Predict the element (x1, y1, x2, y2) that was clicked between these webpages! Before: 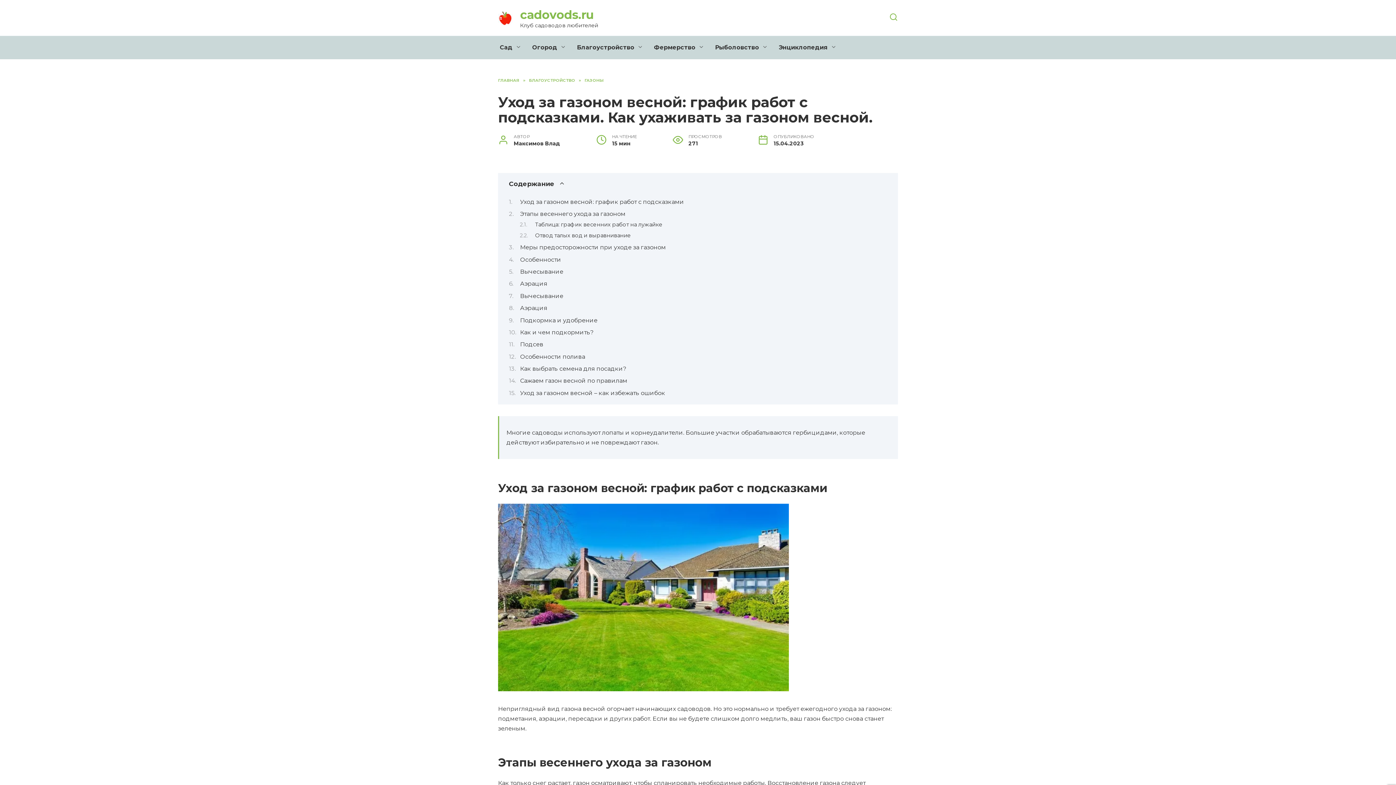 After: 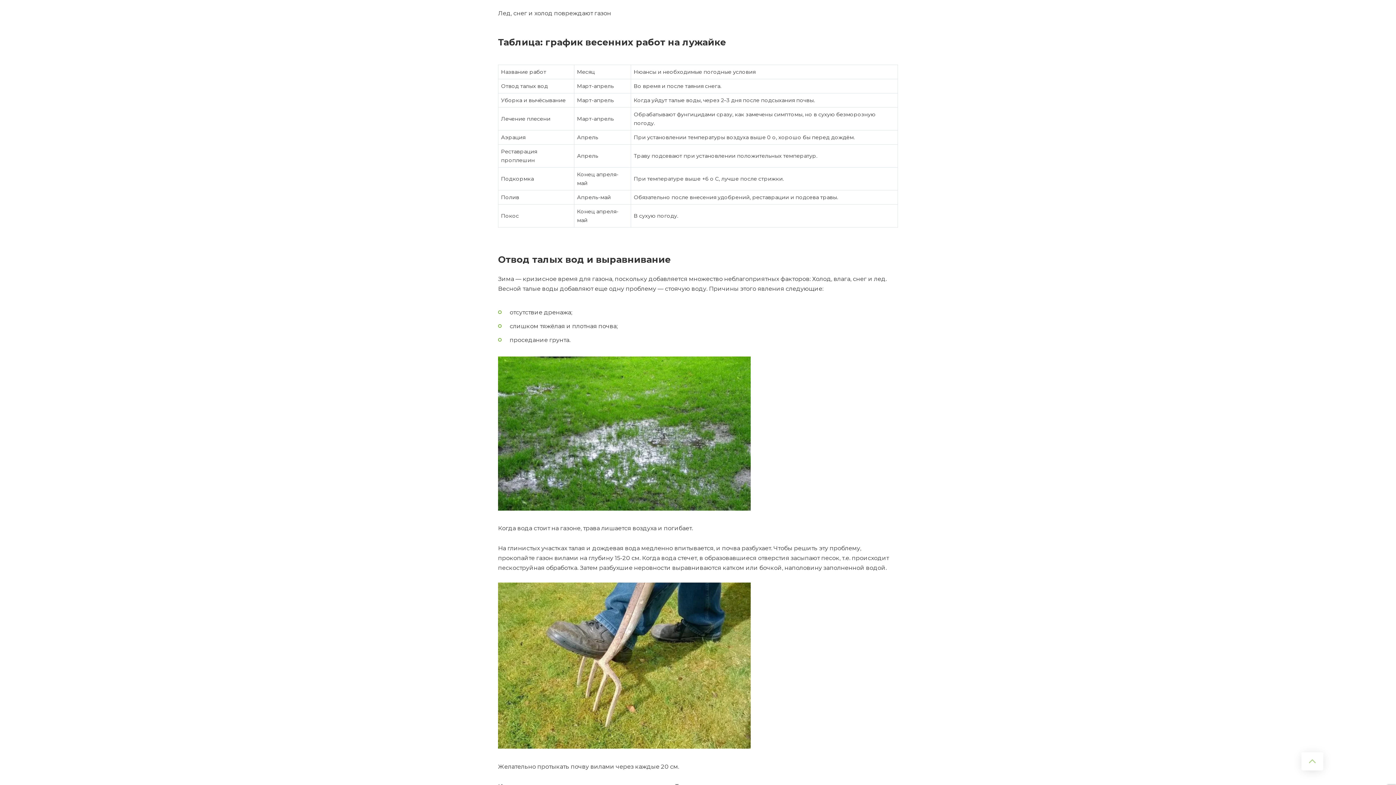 Action: bbox: (535, 221, 662, 228) label: Таблица: график весенних работ на лужайке